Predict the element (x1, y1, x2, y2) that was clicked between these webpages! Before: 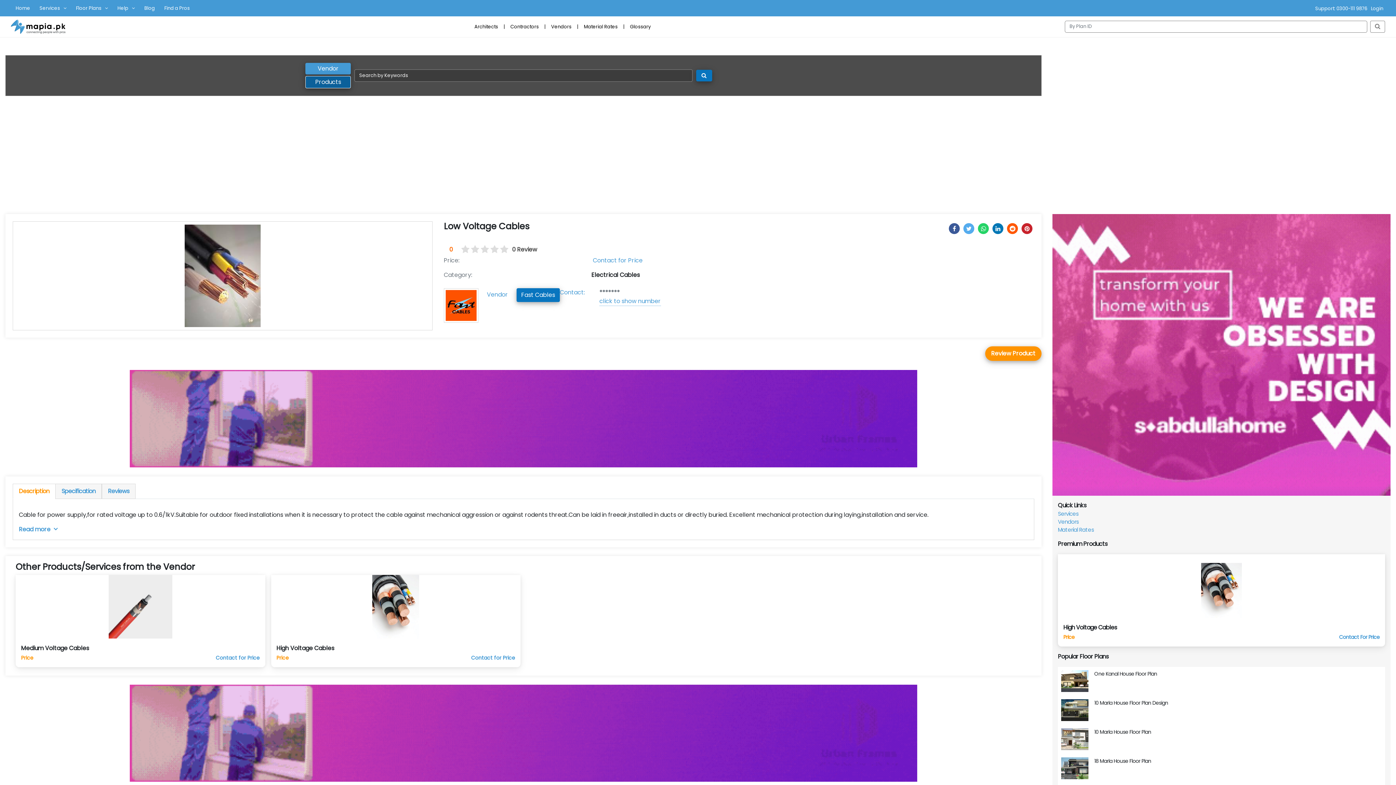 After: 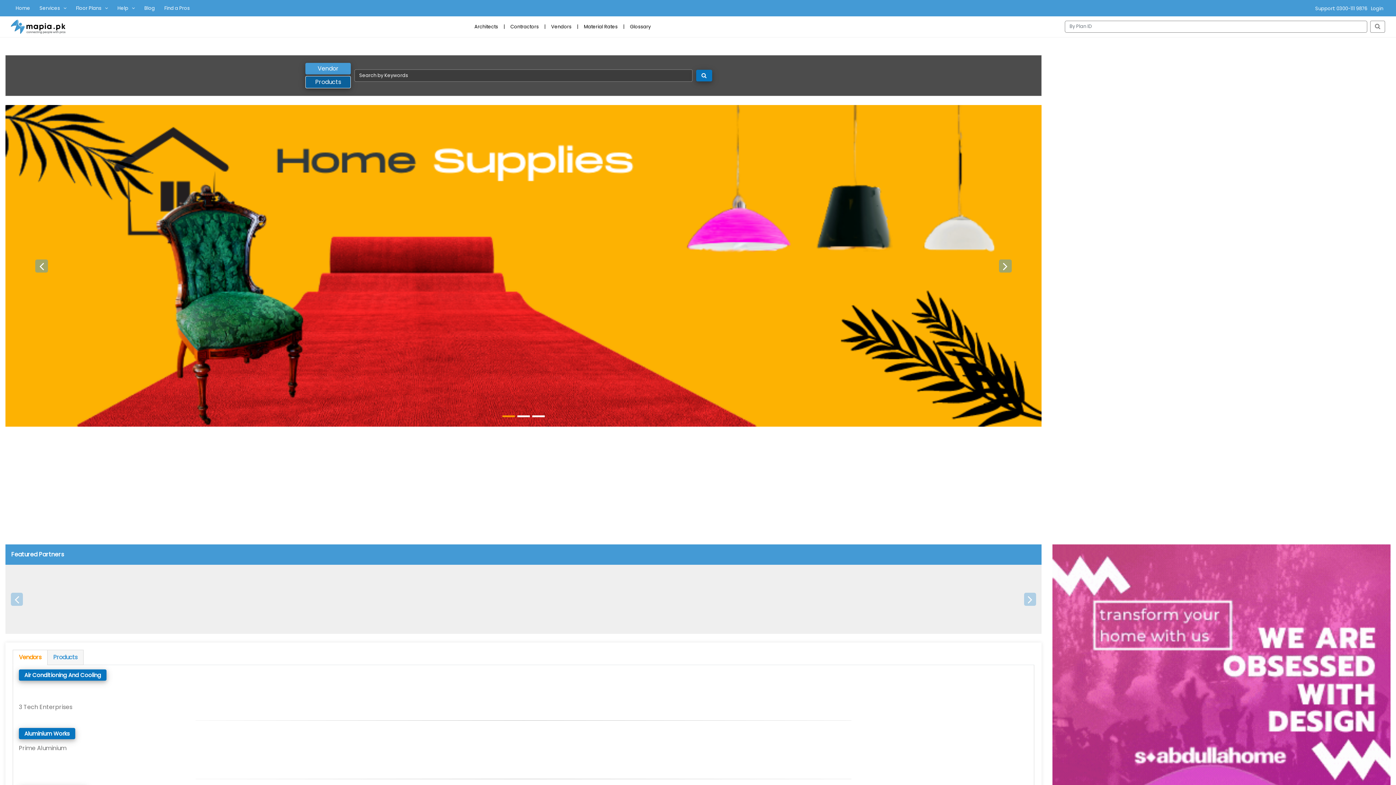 Action: bbox: (1058, 518, 1385, 526) label: Vendors